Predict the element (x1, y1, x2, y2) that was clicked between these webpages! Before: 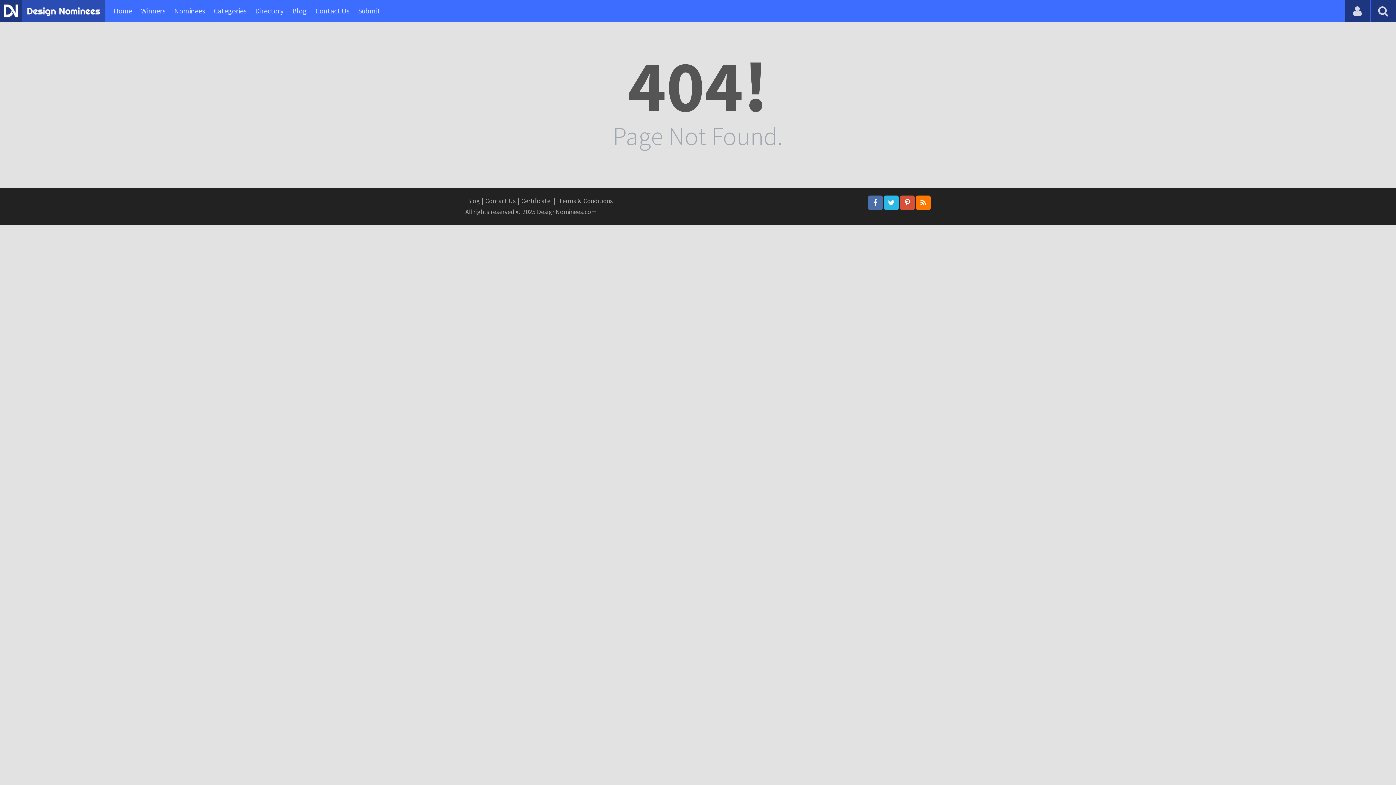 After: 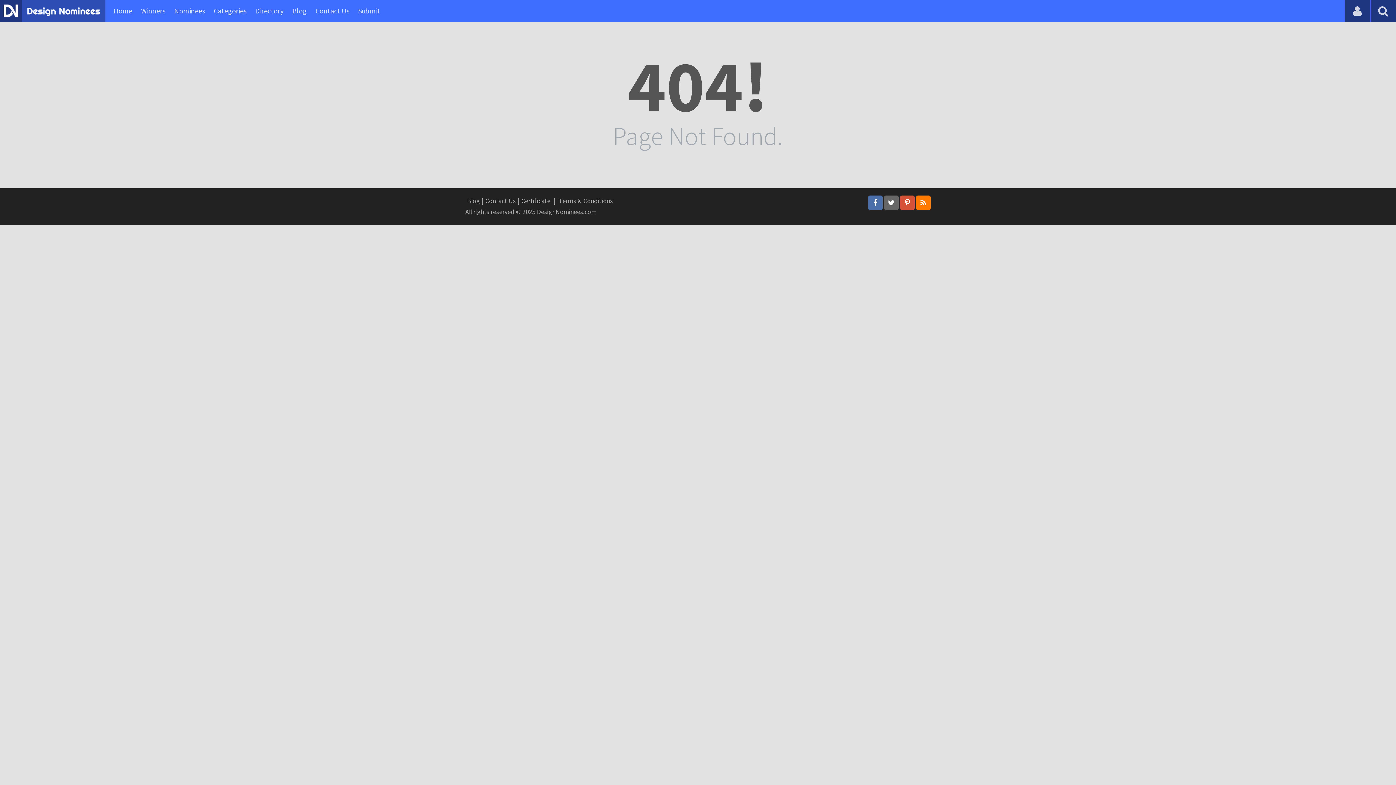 Action: bbox: (884, 195, 898, 210)